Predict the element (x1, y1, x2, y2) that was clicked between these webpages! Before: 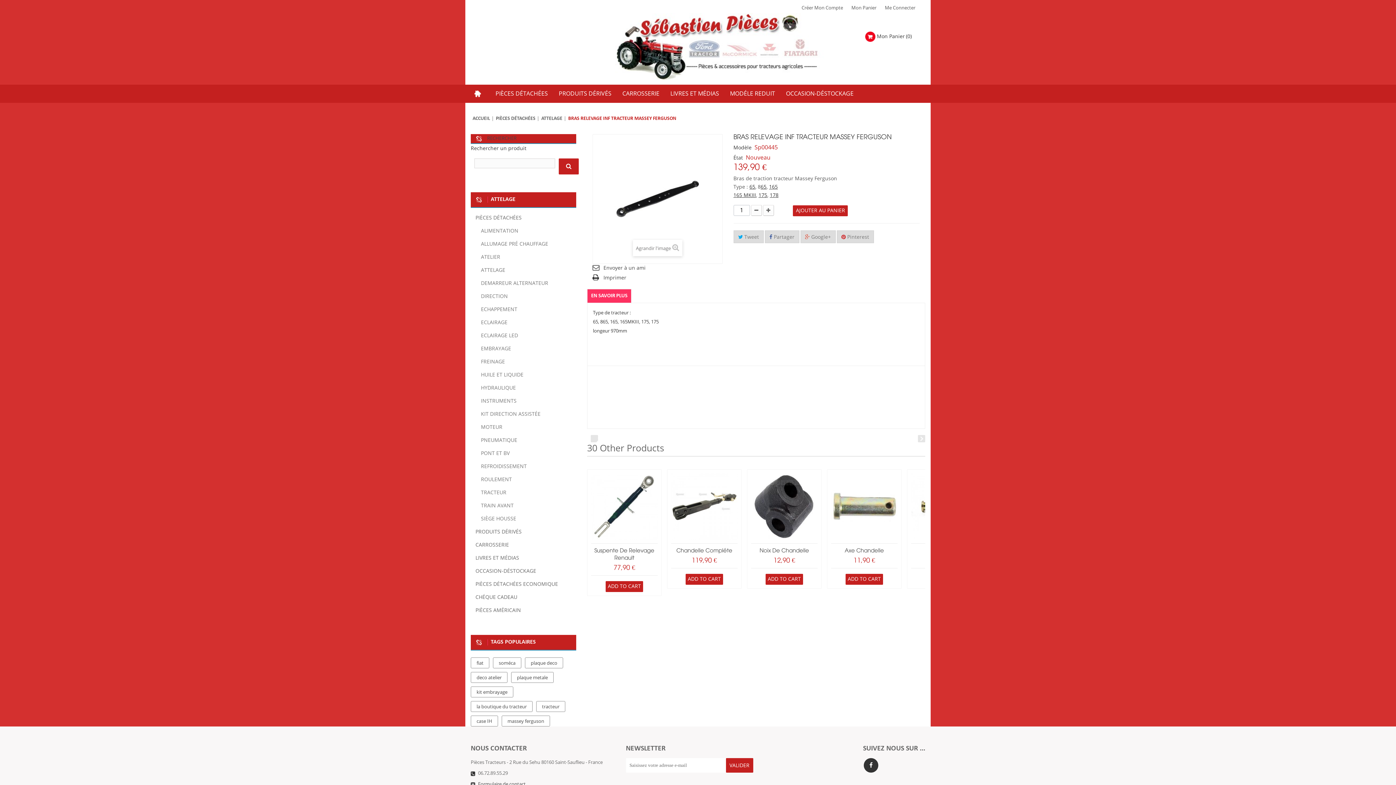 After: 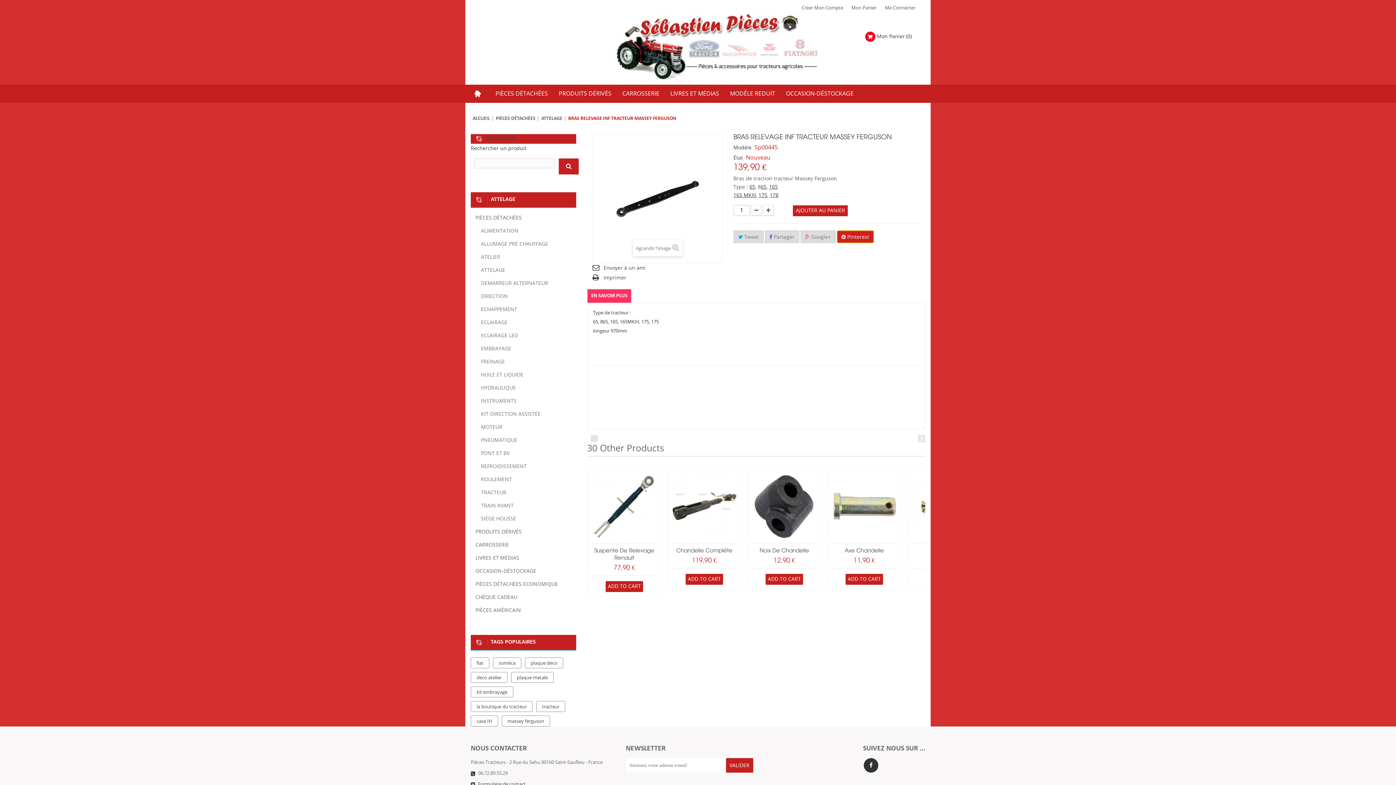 Action: label:  Pinterest bbox: (836, 230, 874, 243)